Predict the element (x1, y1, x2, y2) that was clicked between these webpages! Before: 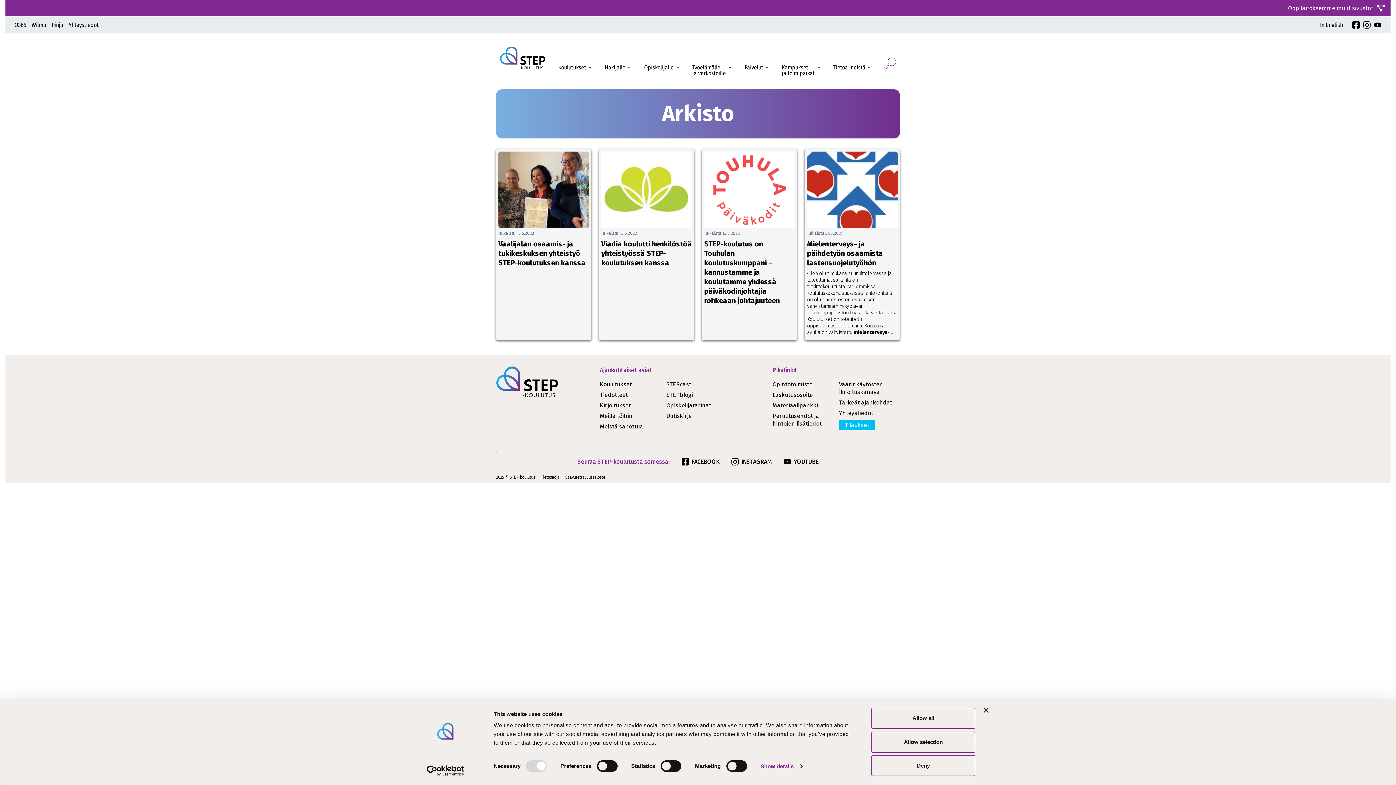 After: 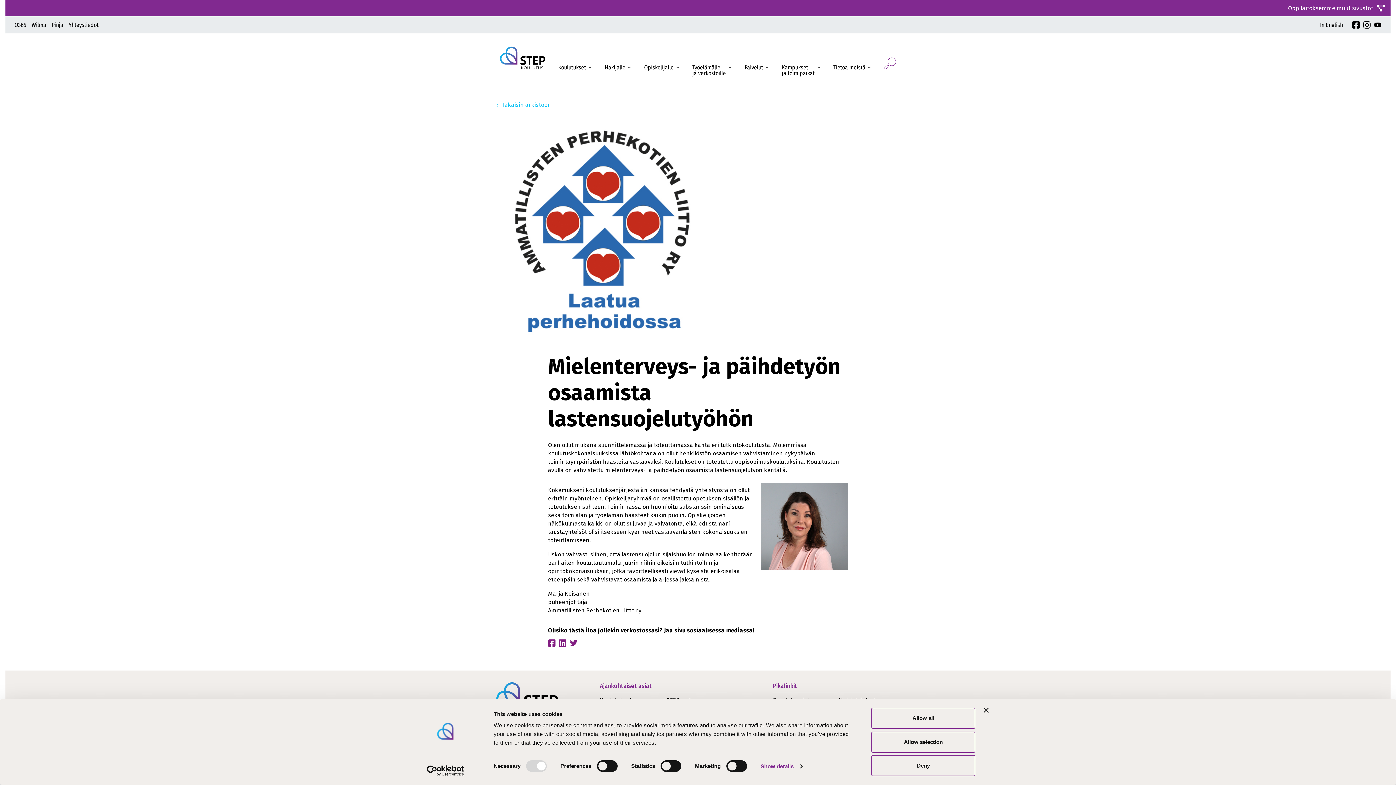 Action: bbox: (805, 149, 900, 340) label: Julkaistu 31.8.2021
Mielenterveys- ja päihdetyön osaamista lastensuojelutyöhön

Olen ollut mukana suunnittelemassa ja toteuttamassa kahta eri tutkintokoulutusta. Molemmissa koulutuskokonaisuuksissa lähtökohtana on ollut henkilöstön osaamisen vahvistaminen nykypäivän toimintaympäristön haasteita vastaavaksi. Koulutukset on toteutettu oppisopimuskoulutuksina. Koulutusten avulla on vahvistettu mielenterveys-...